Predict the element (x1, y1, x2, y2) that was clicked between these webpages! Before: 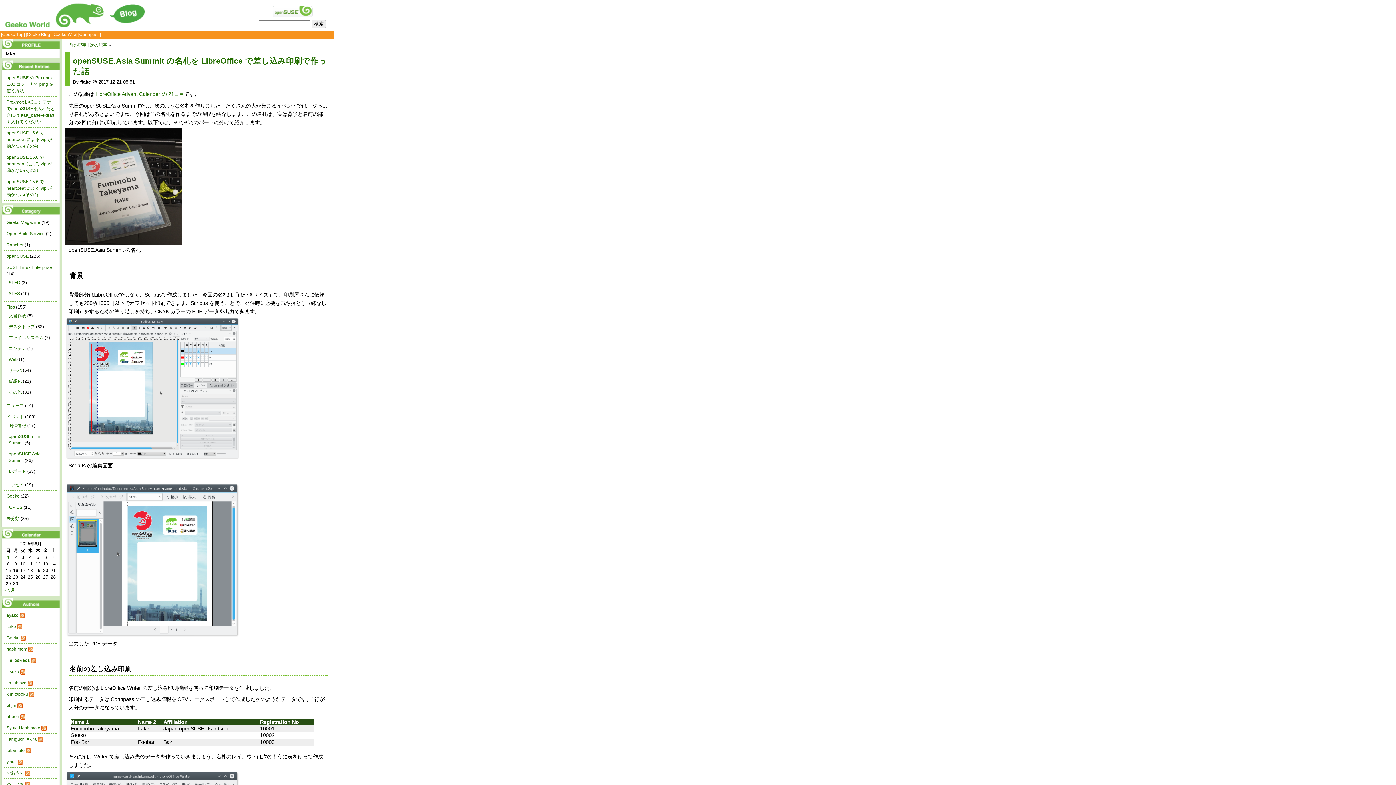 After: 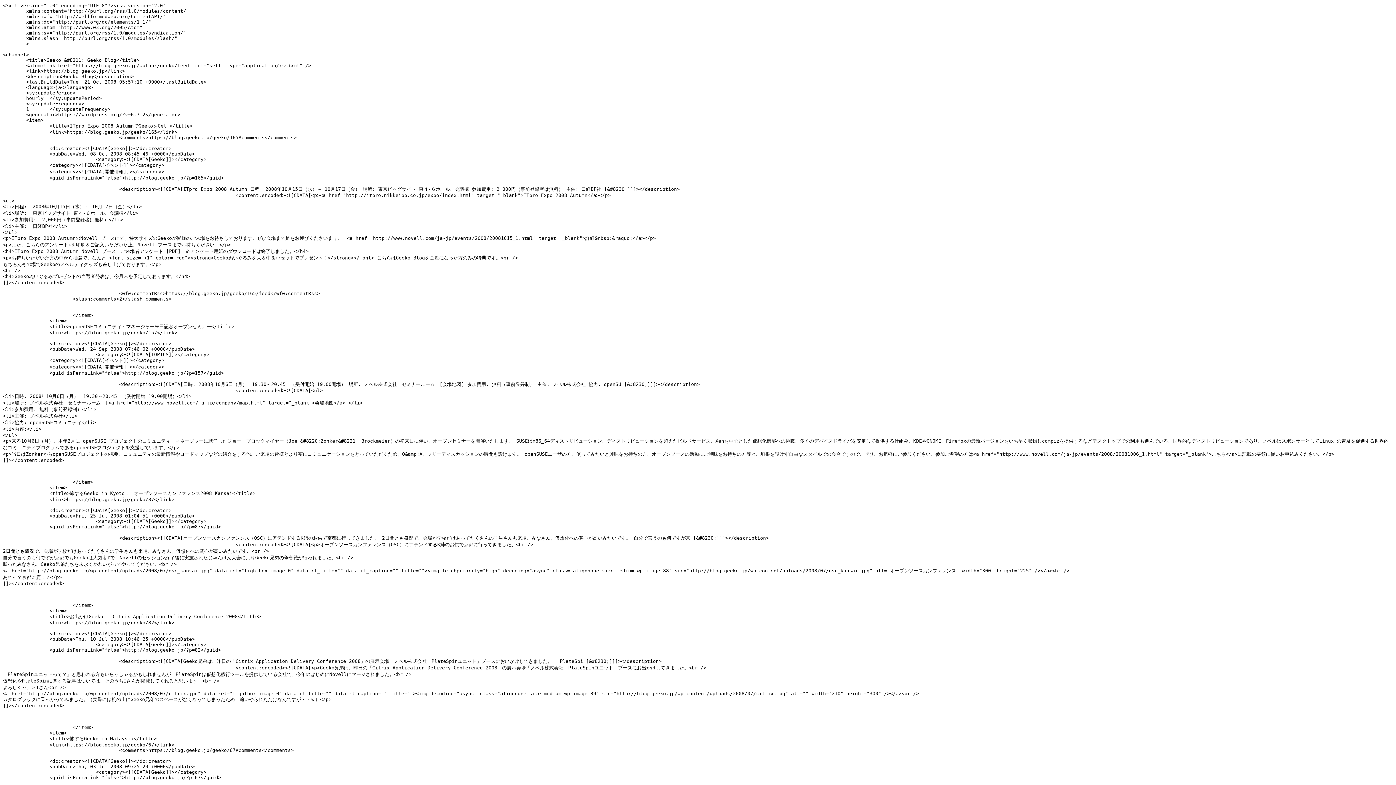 Action: bbox: (20, 635, 25, 640)